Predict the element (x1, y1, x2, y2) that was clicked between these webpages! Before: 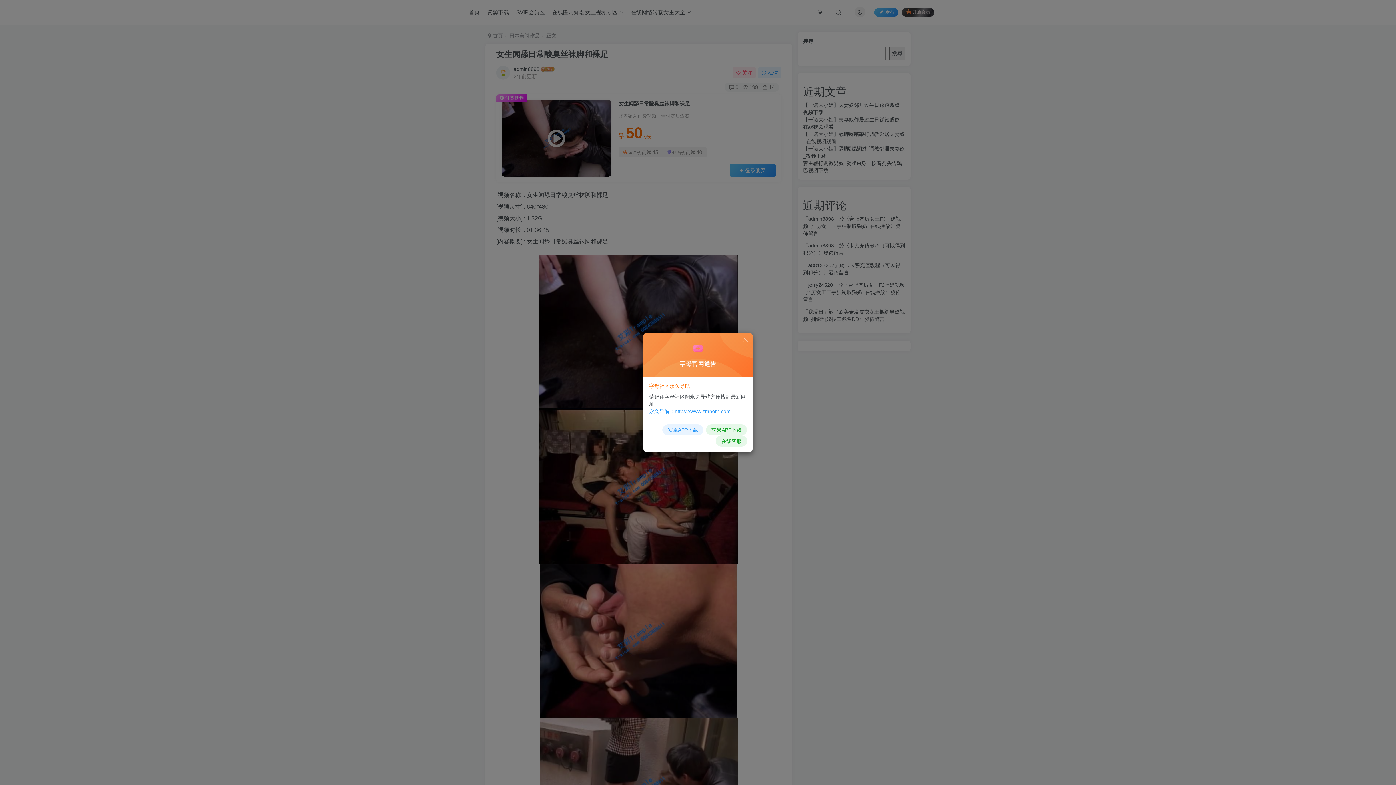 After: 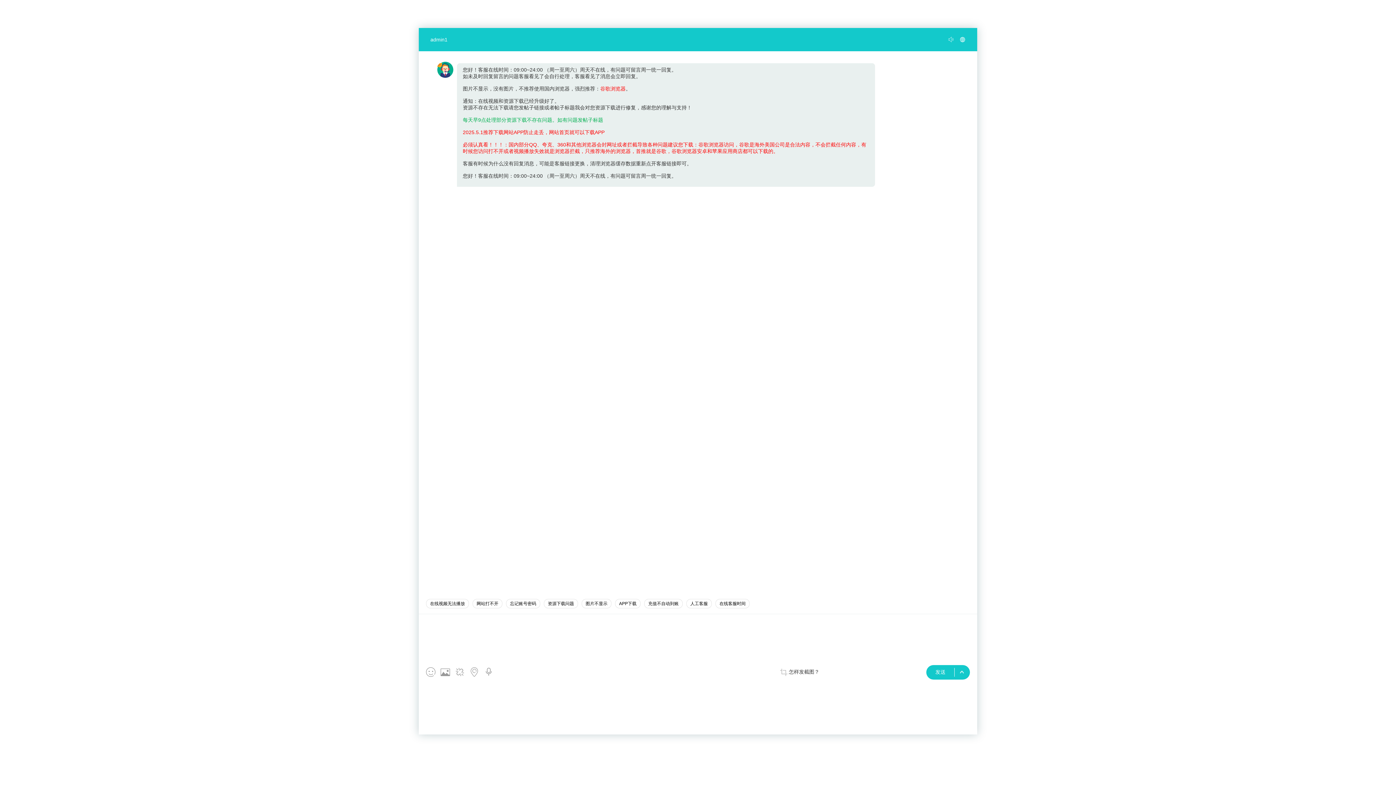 Action: bbox: (716, 435, 747, 446) label: 在线客服